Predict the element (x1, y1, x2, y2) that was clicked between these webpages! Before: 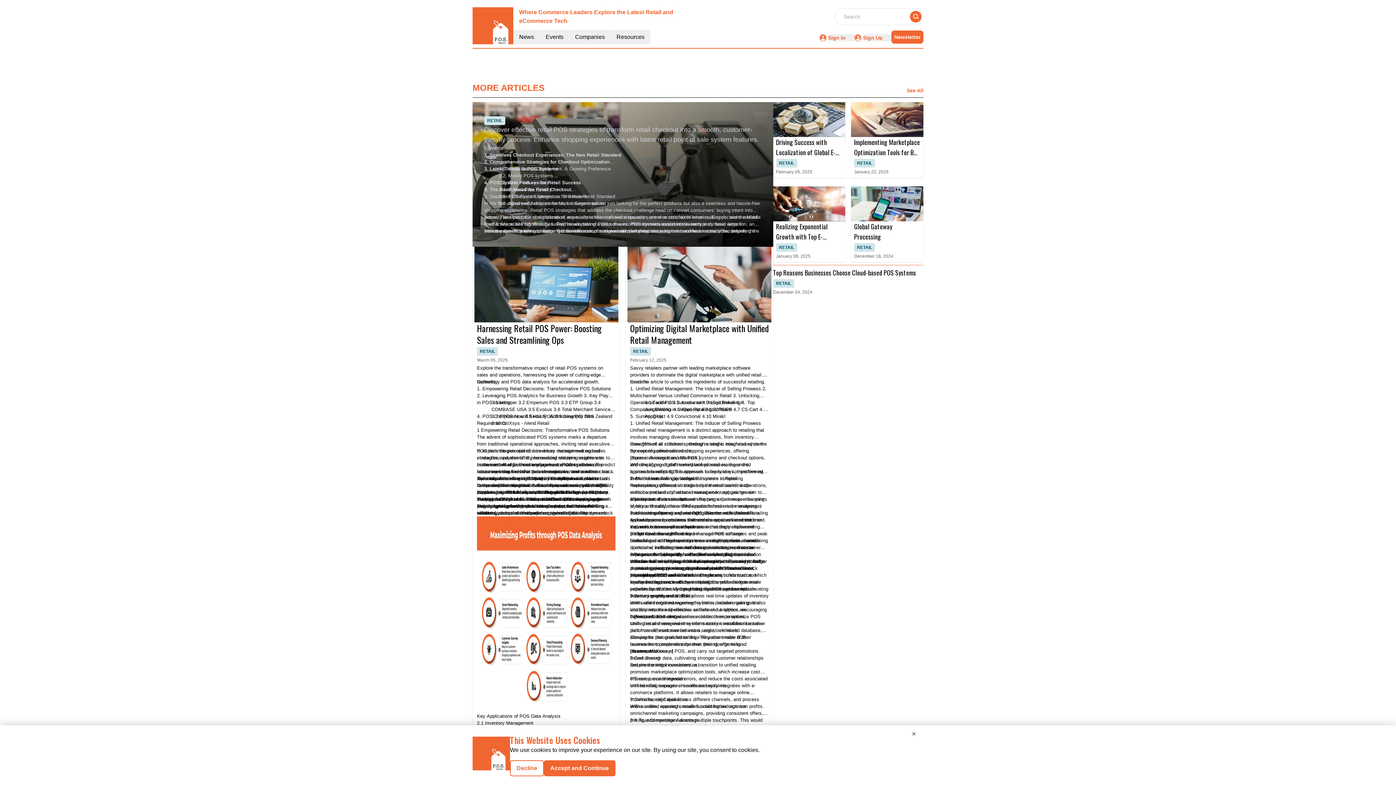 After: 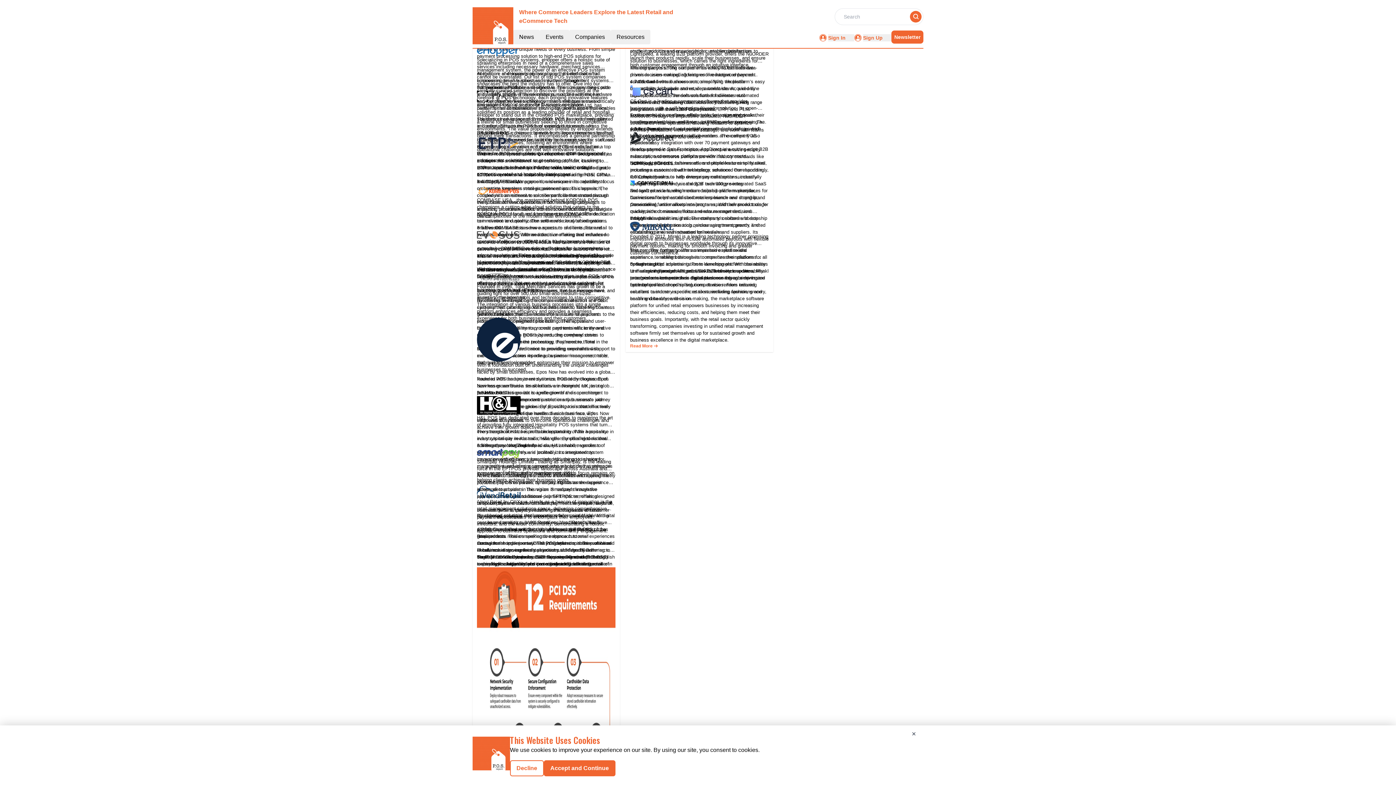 Action: label: 4.6 NuORDER  bbox: (701, 406, 733, 412)